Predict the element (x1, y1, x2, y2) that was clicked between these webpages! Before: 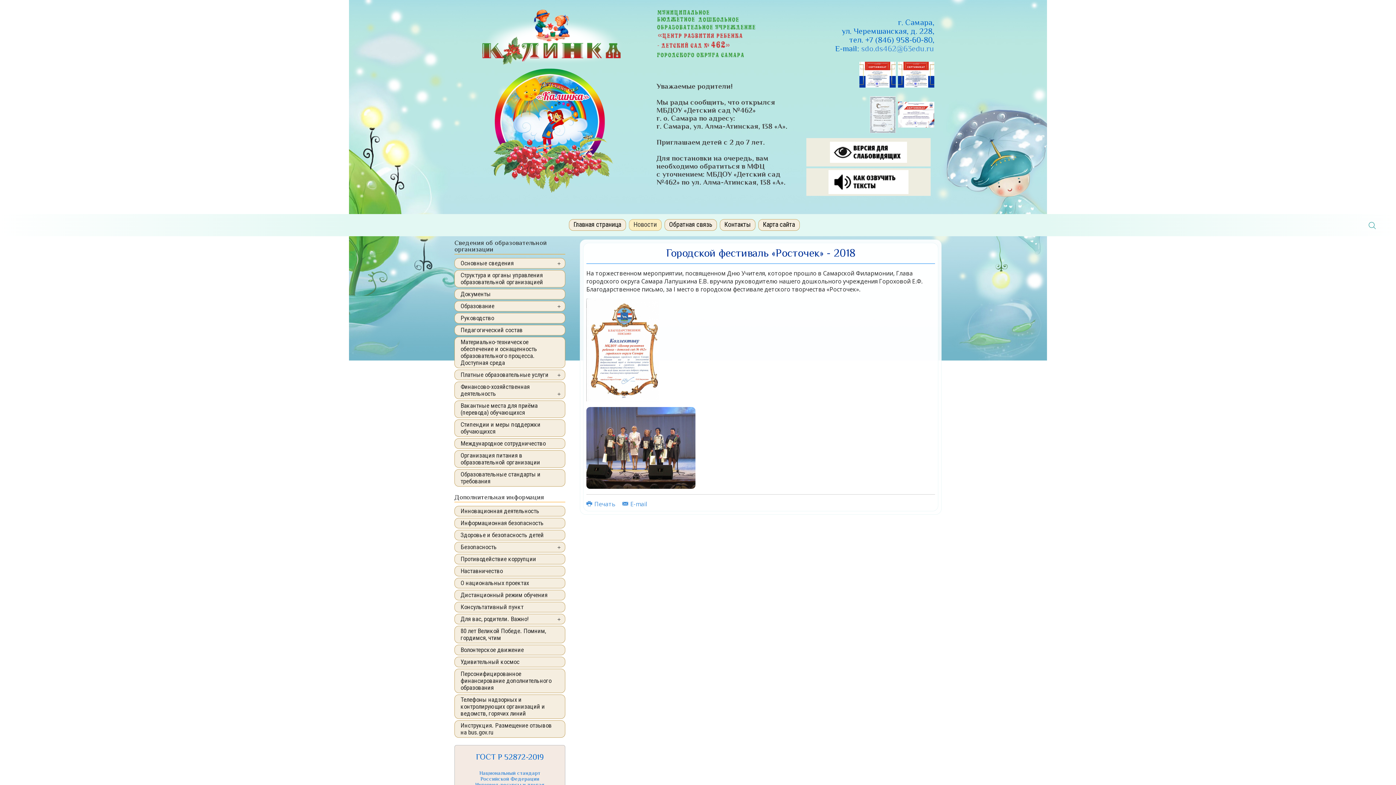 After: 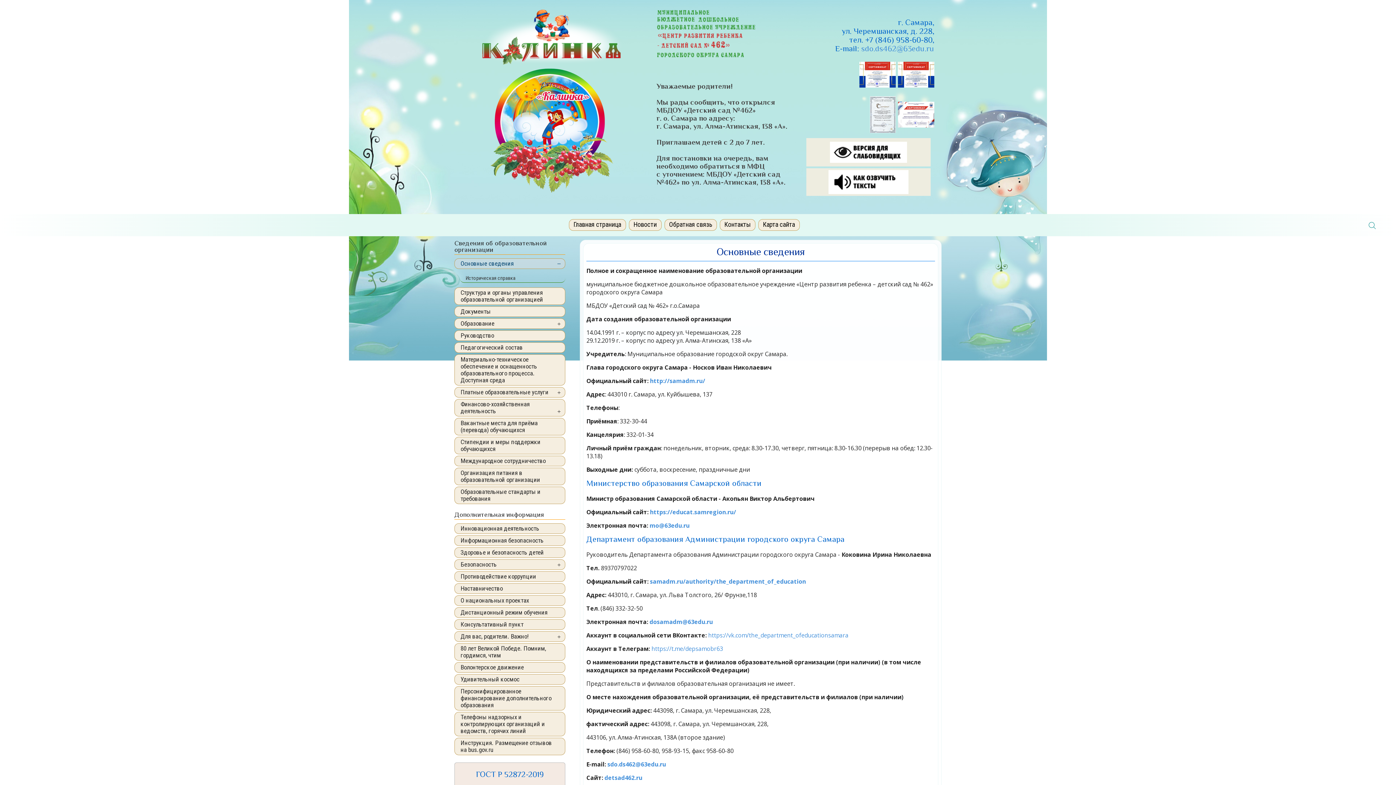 Action: bbox: (454, 258, 565, 268) label: Основные сведения